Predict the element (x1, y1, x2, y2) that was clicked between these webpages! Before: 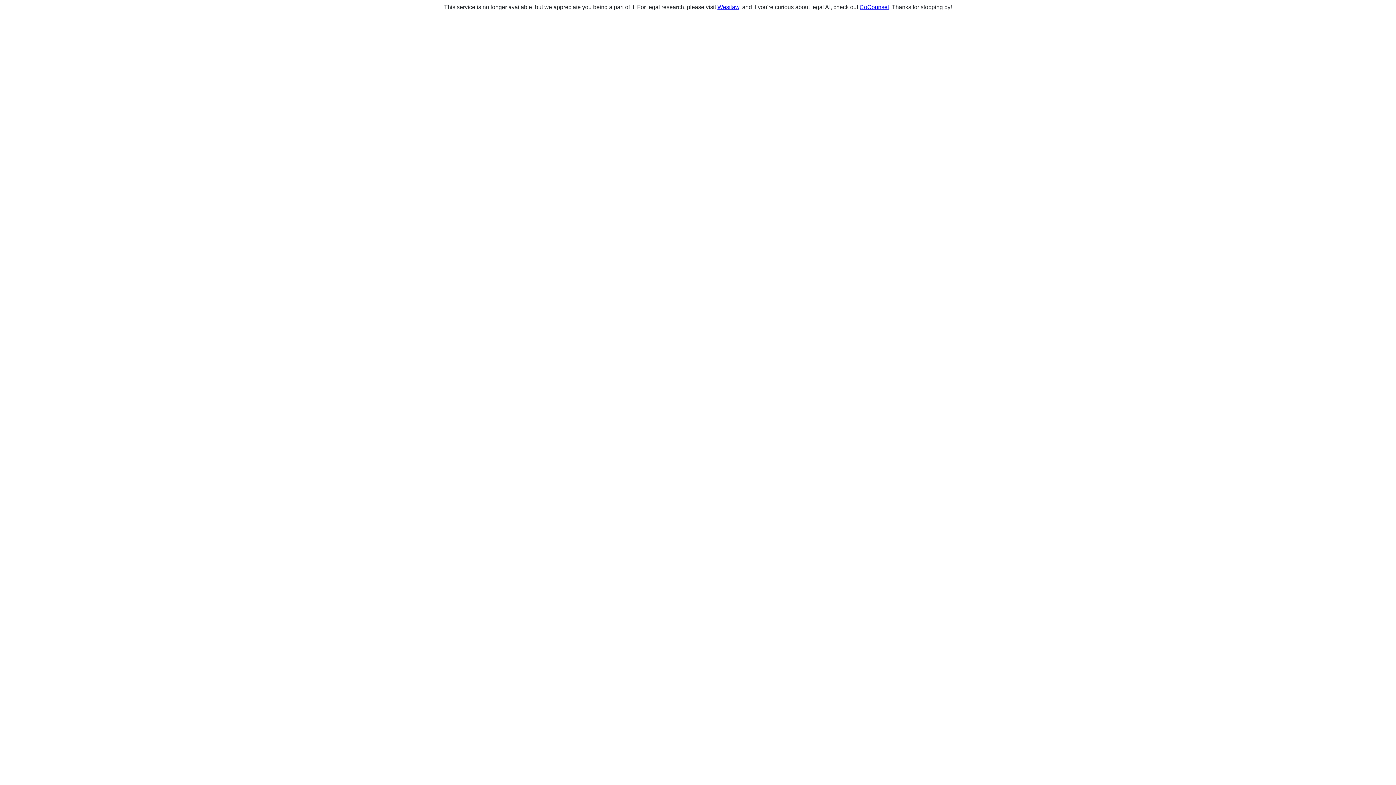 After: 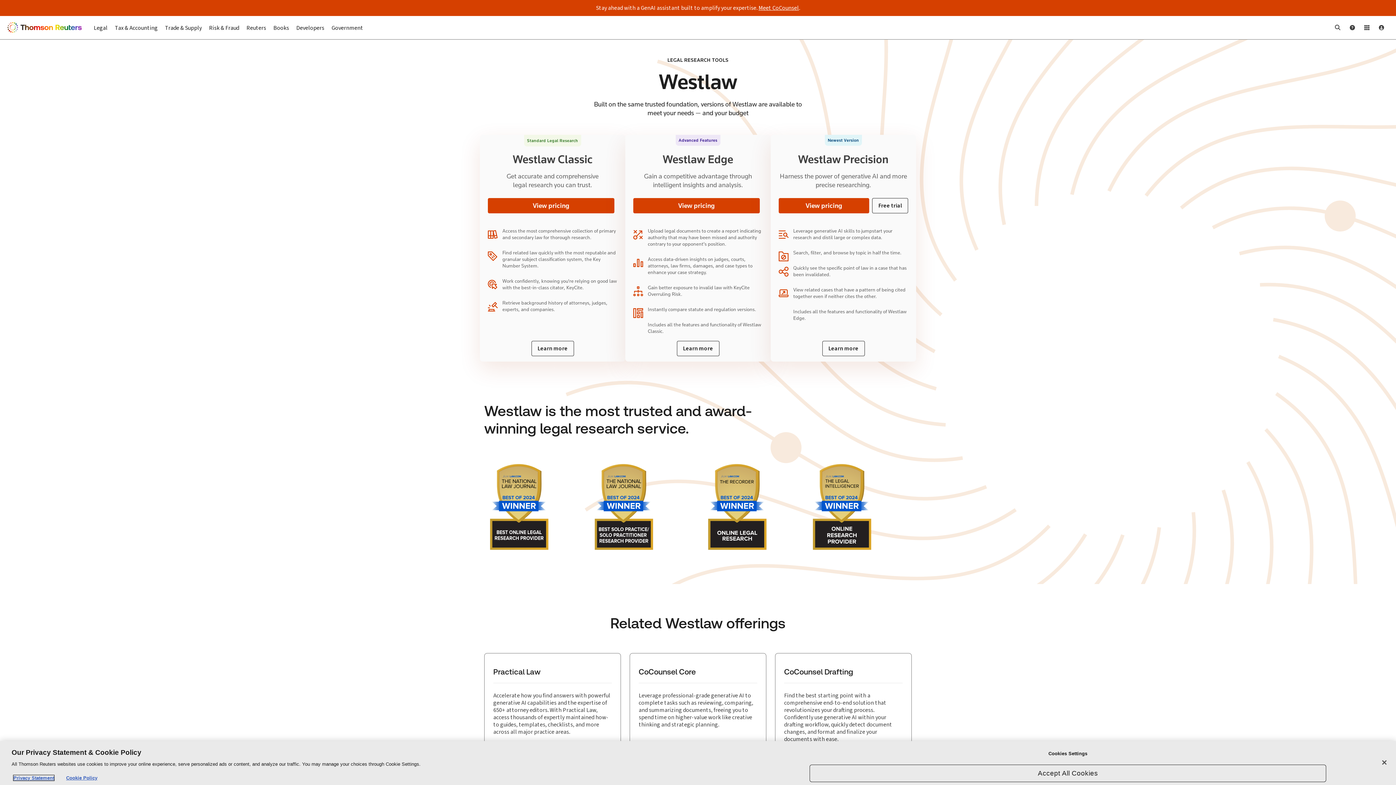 Action: bbox: (717, 4, 739, 10) label: Westlaw